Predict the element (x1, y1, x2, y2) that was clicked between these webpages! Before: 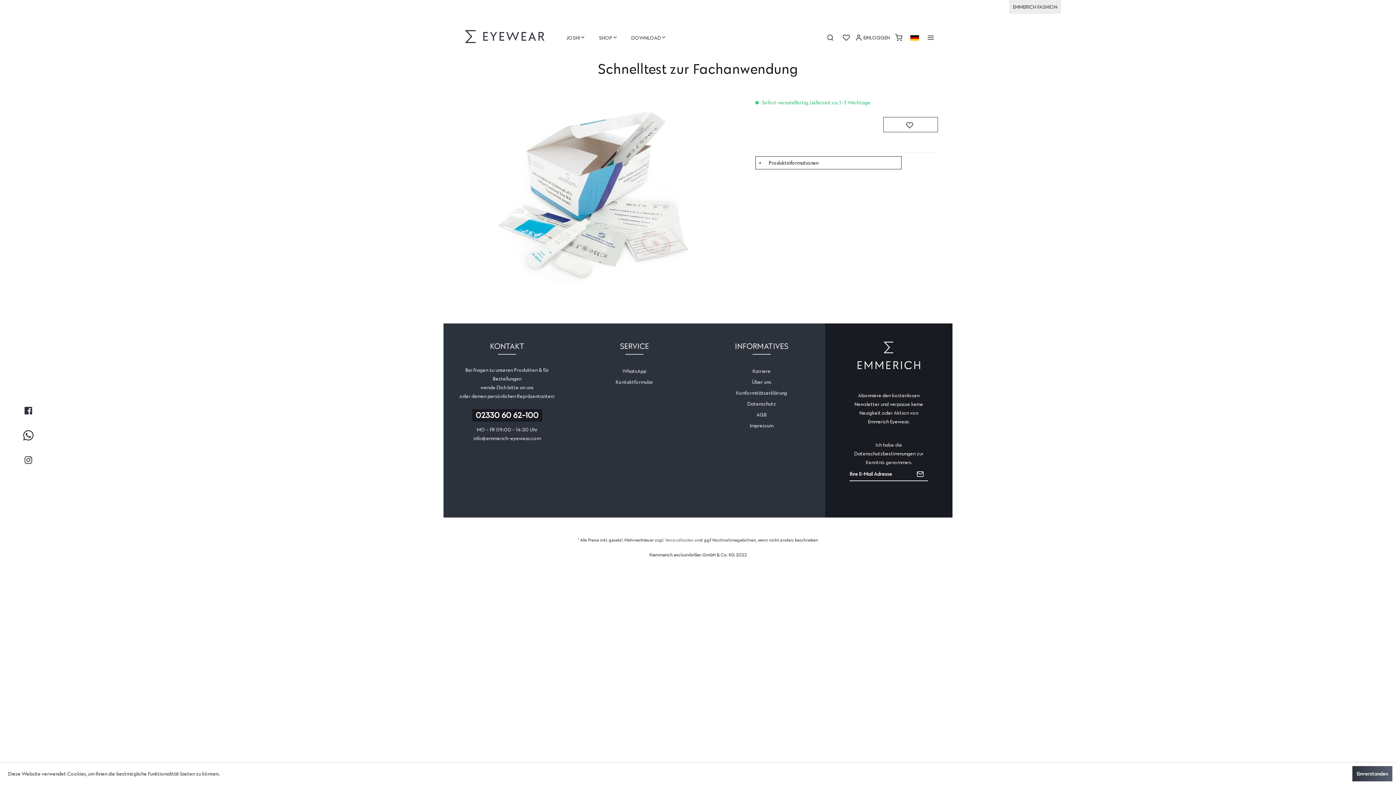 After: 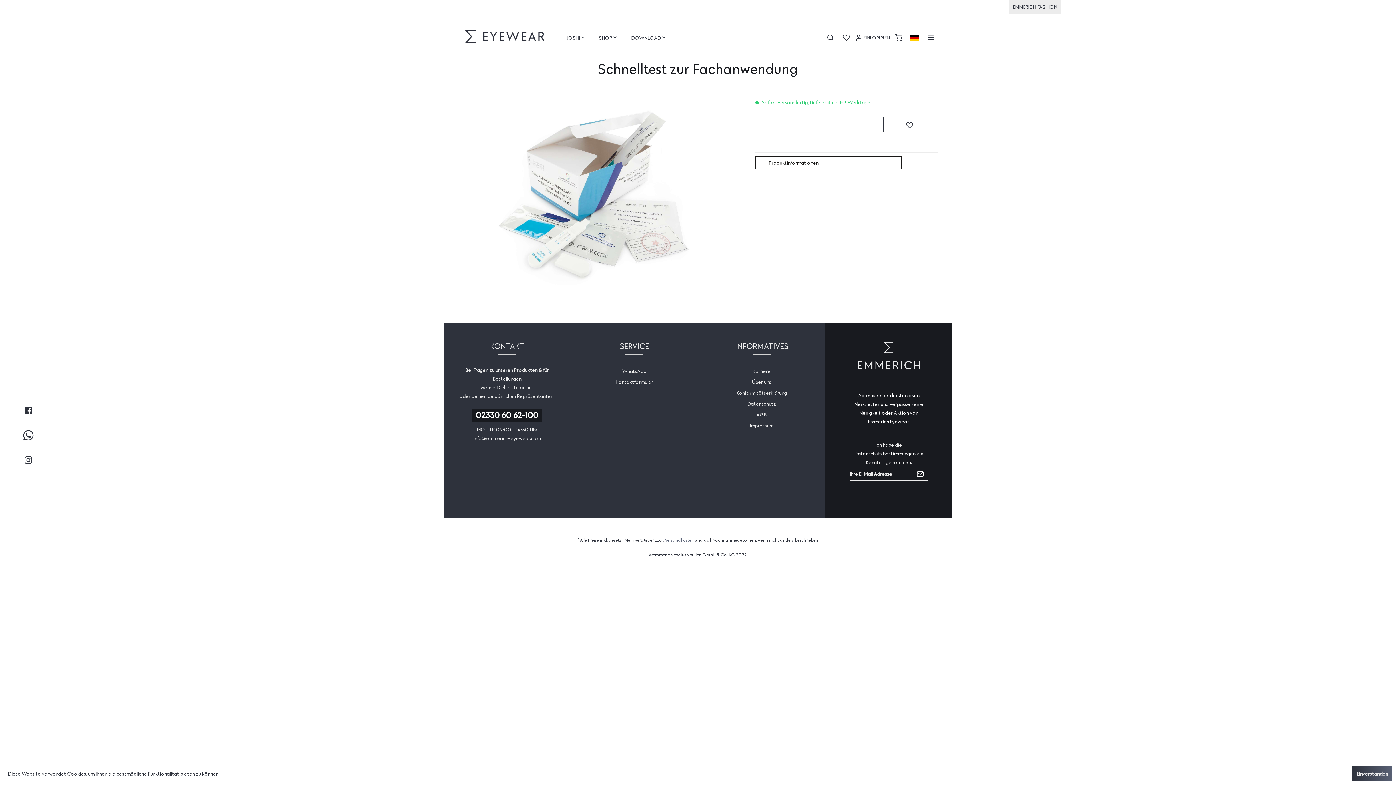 Action: bbox: (14, 449, 42, 471)